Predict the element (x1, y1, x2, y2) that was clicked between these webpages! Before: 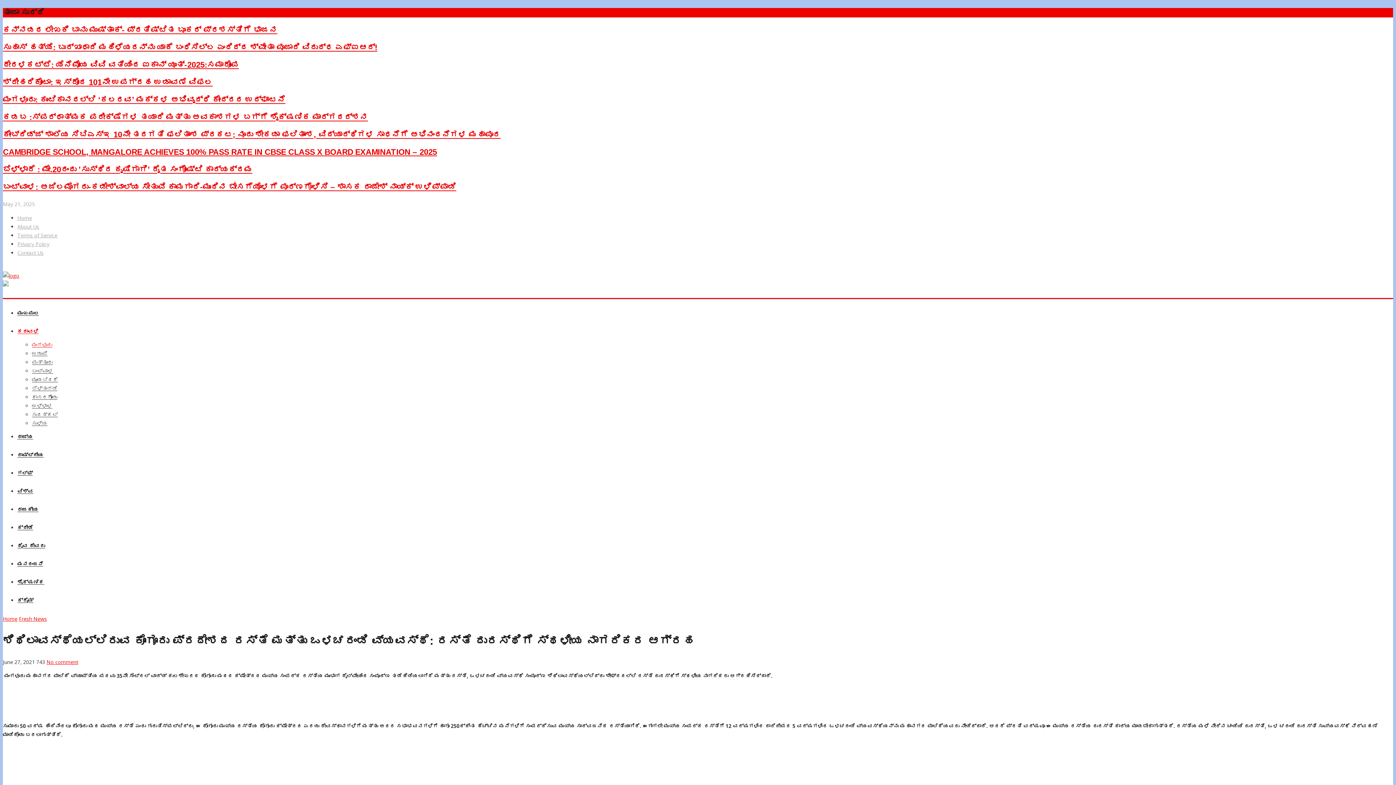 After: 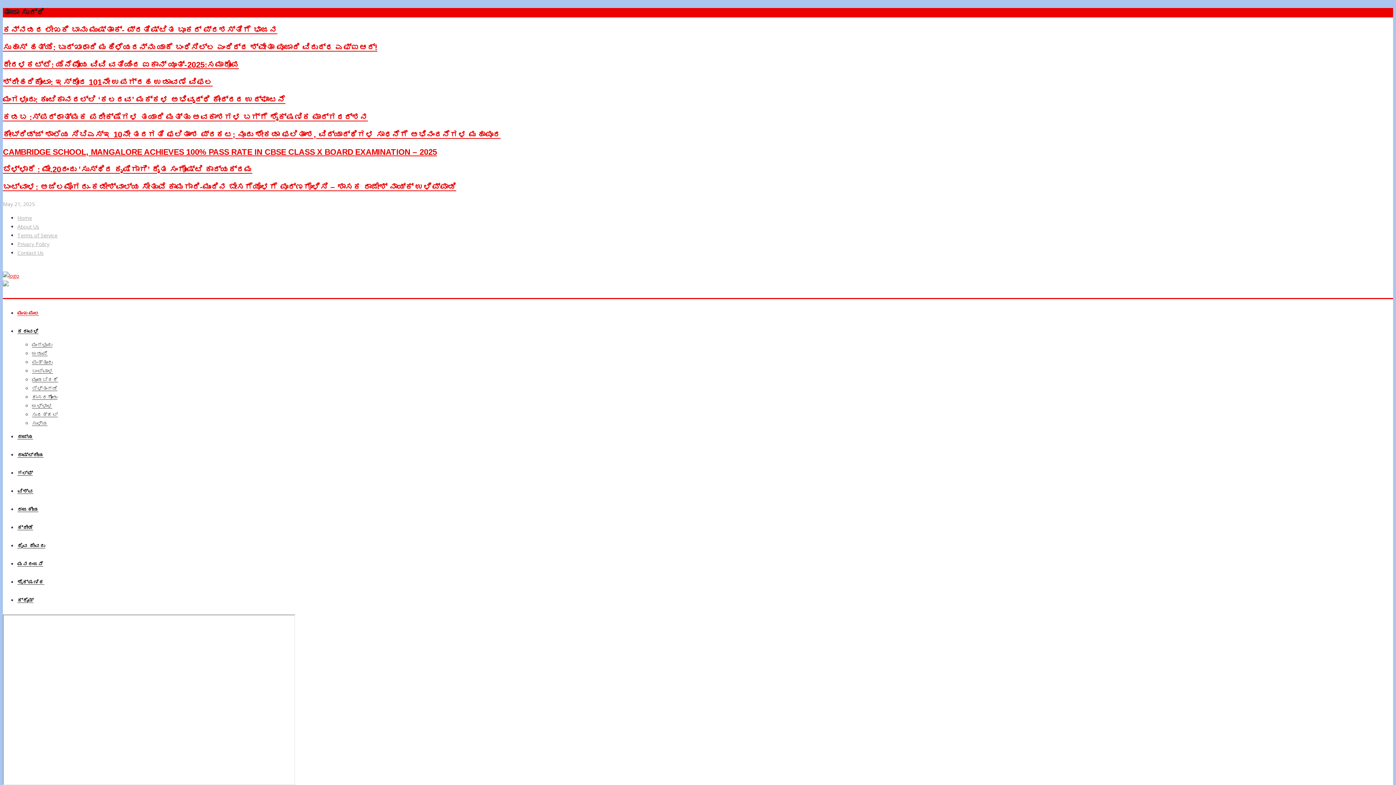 Action: bbox: (17, 309, 38, 316) label: ಮುಖಪುಟ